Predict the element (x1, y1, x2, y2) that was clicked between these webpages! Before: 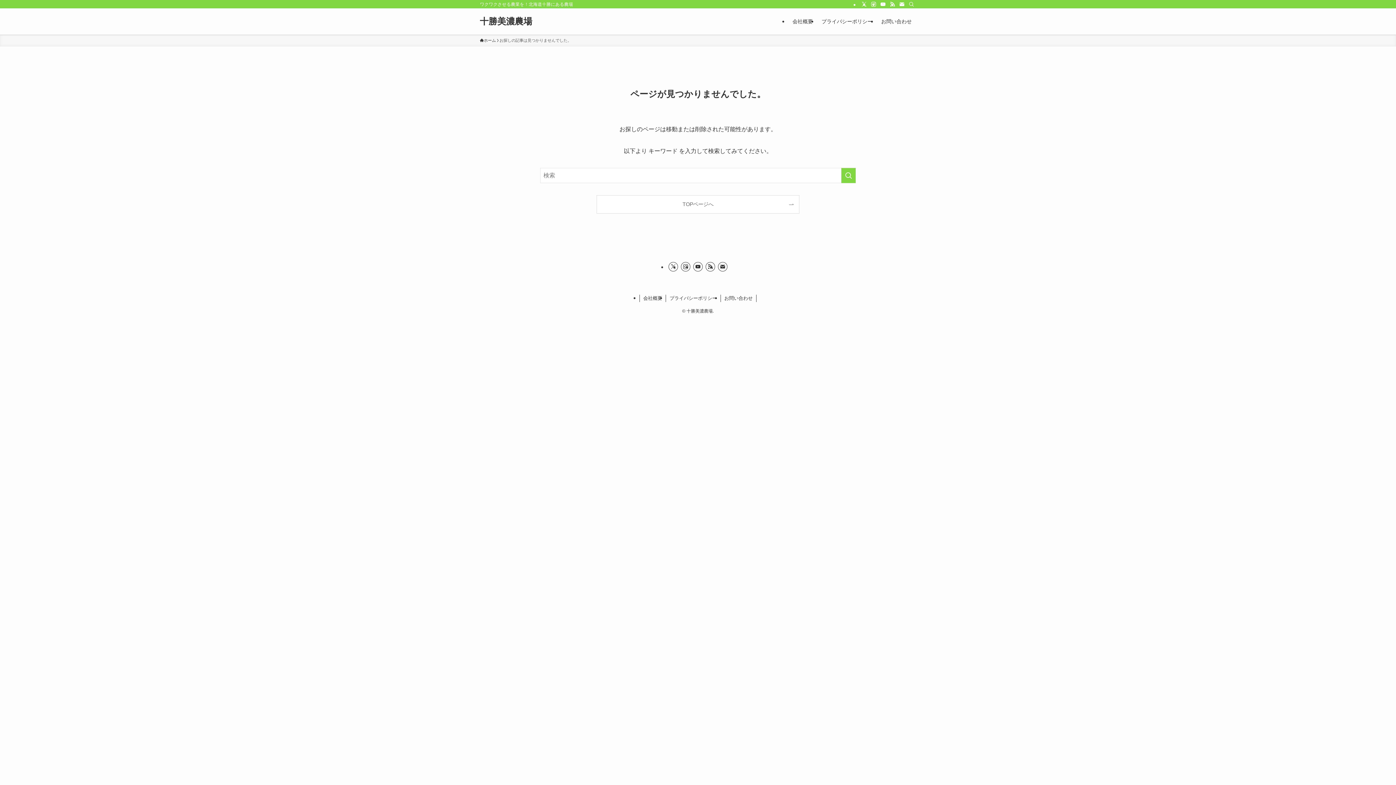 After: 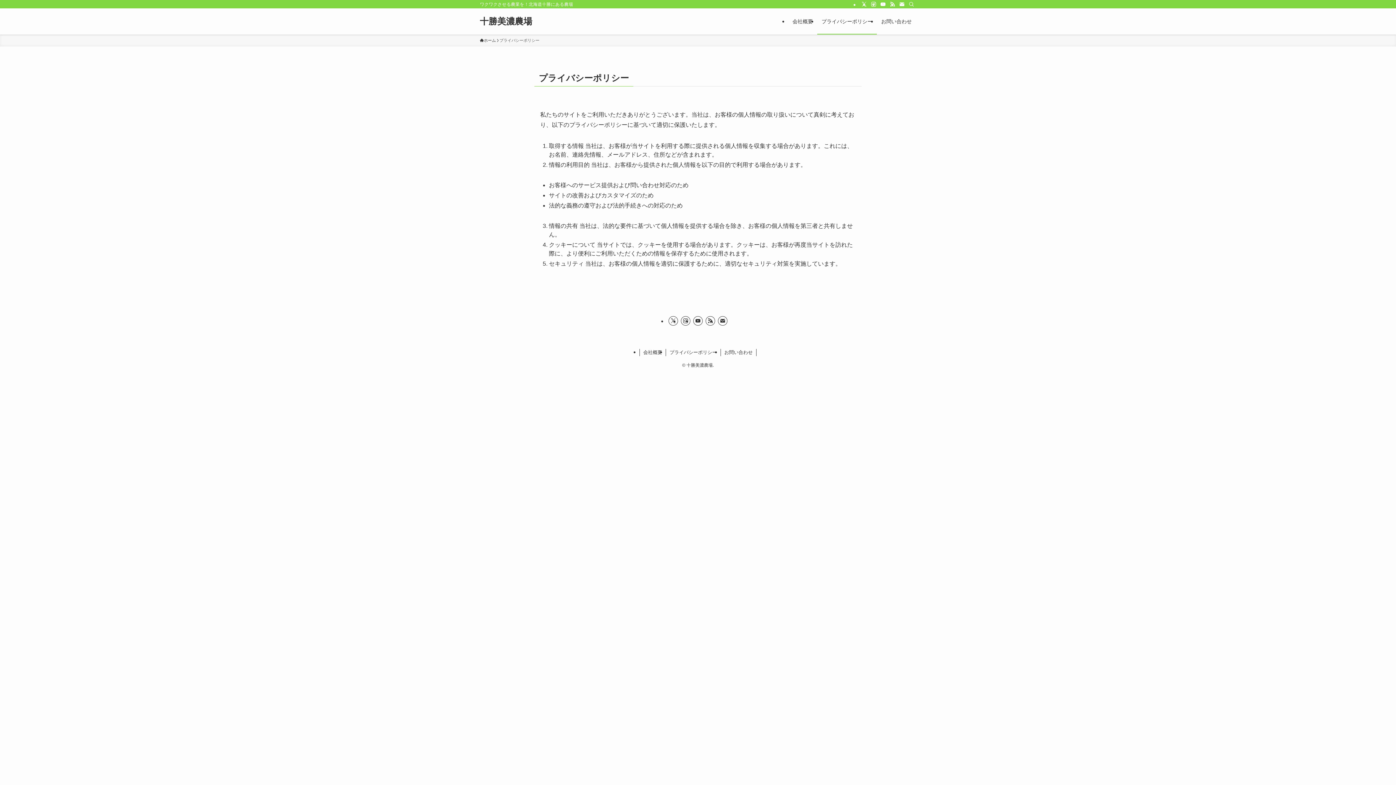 Action: label: プライバシーポリシー bbox: (817, 8, 877, 34)